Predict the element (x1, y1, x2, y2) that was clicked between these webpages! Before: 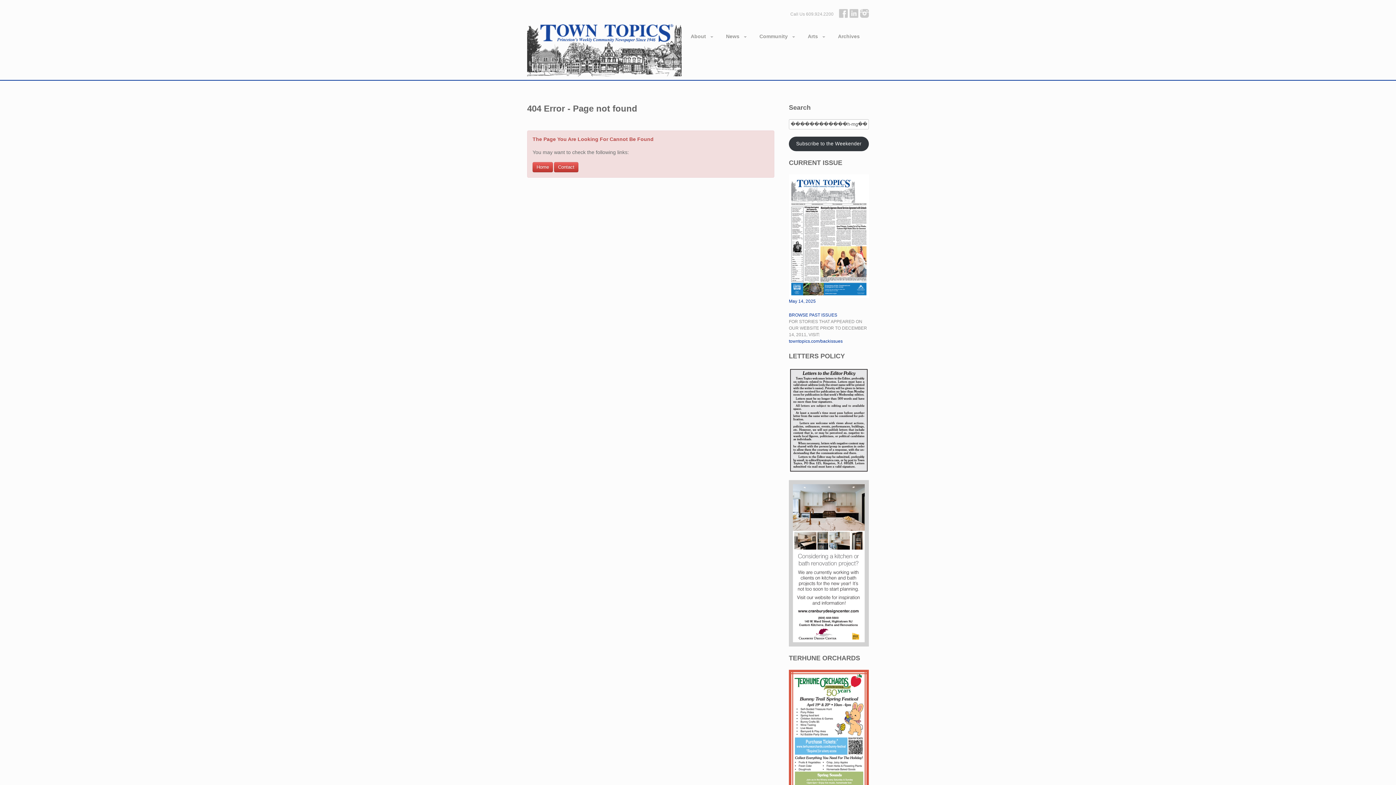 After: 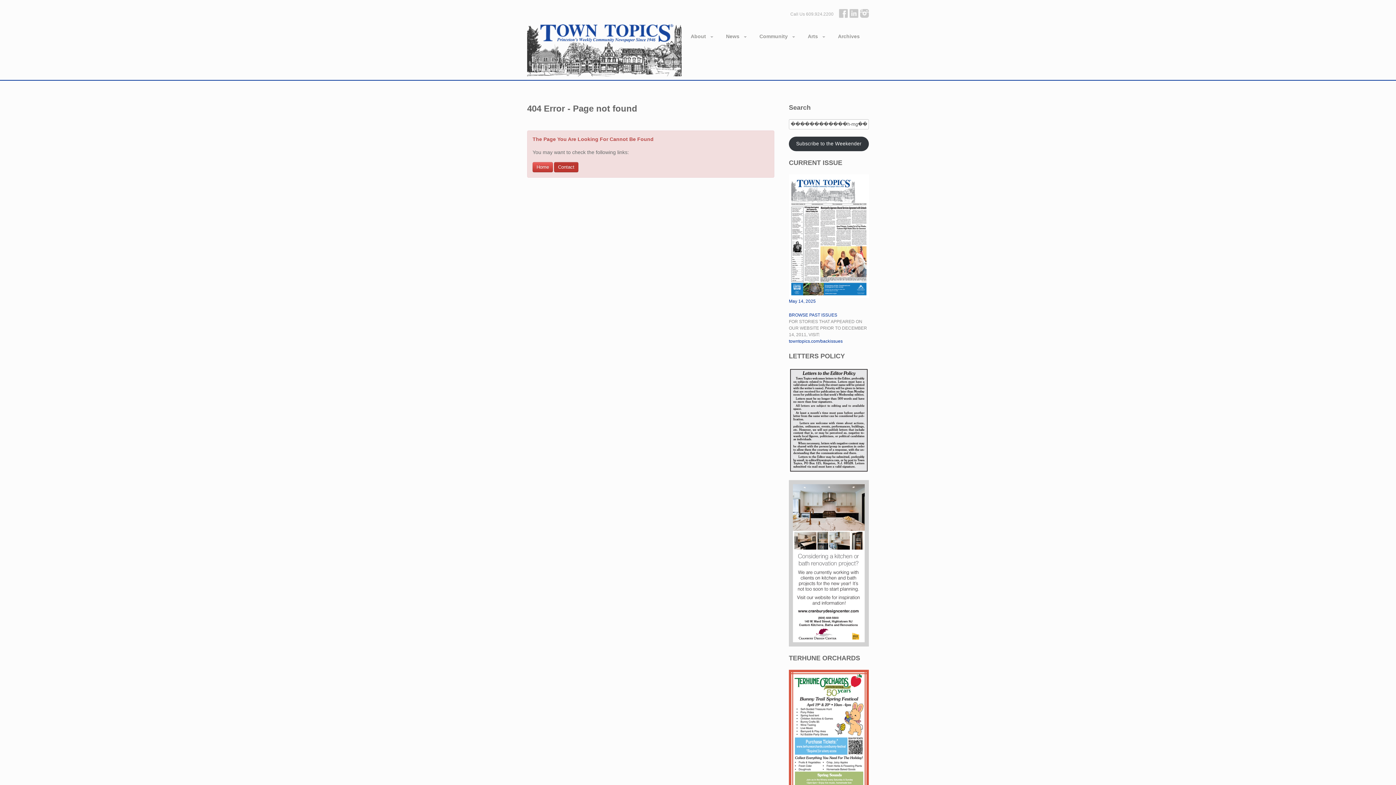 Action: label: Contact bbox: (554, 162, 578, 172)